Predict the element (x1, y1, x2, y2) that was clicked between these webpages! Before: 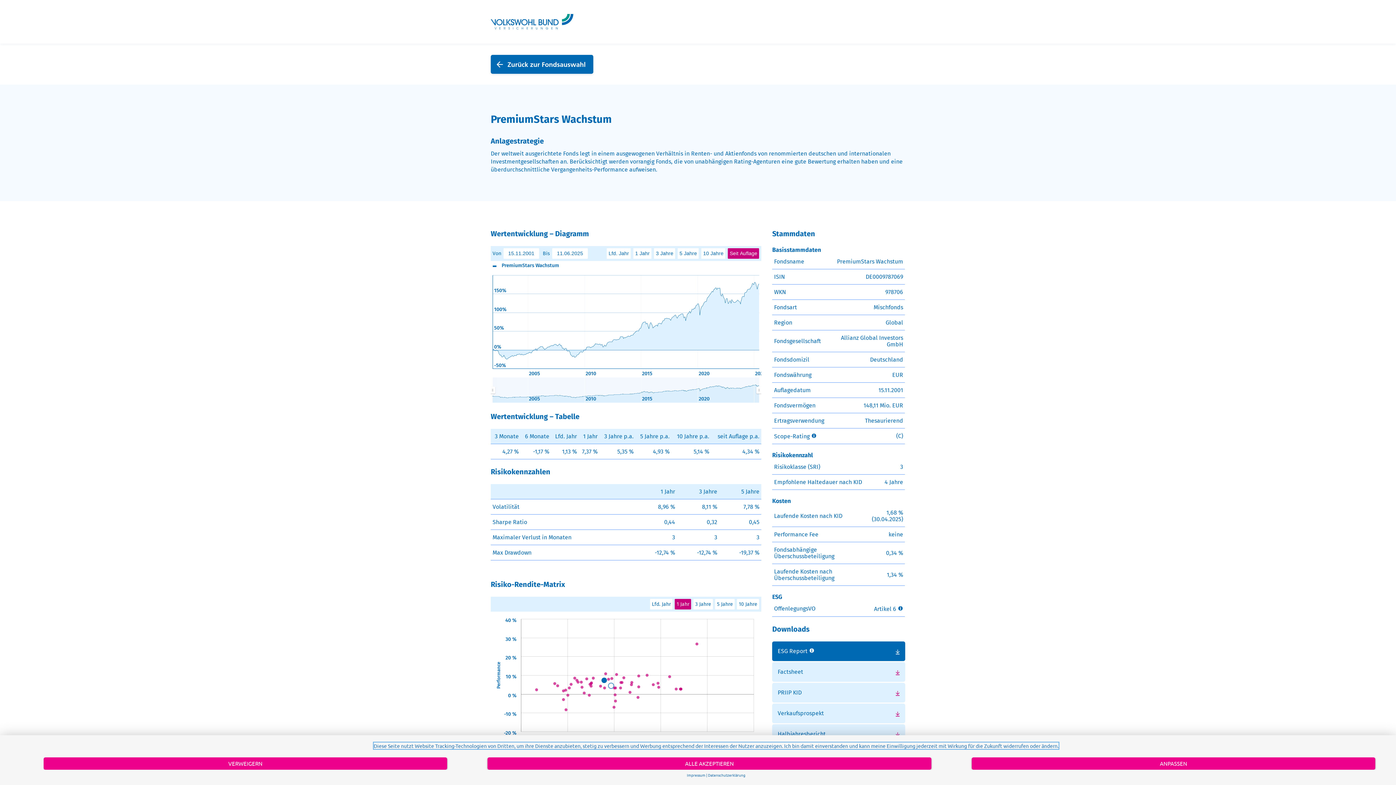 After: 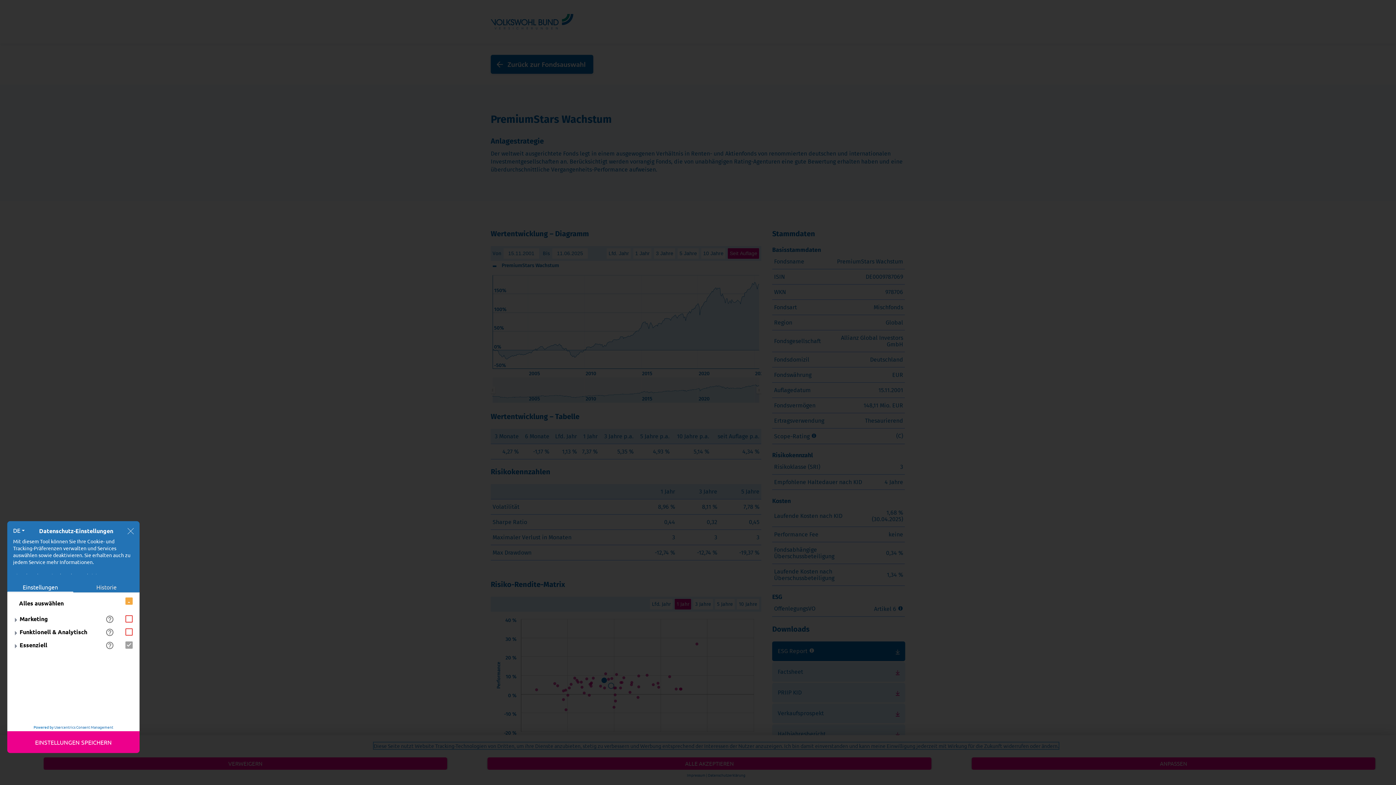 Action: bbox: (972, 757, 1375, 770) label: ANPASSEN